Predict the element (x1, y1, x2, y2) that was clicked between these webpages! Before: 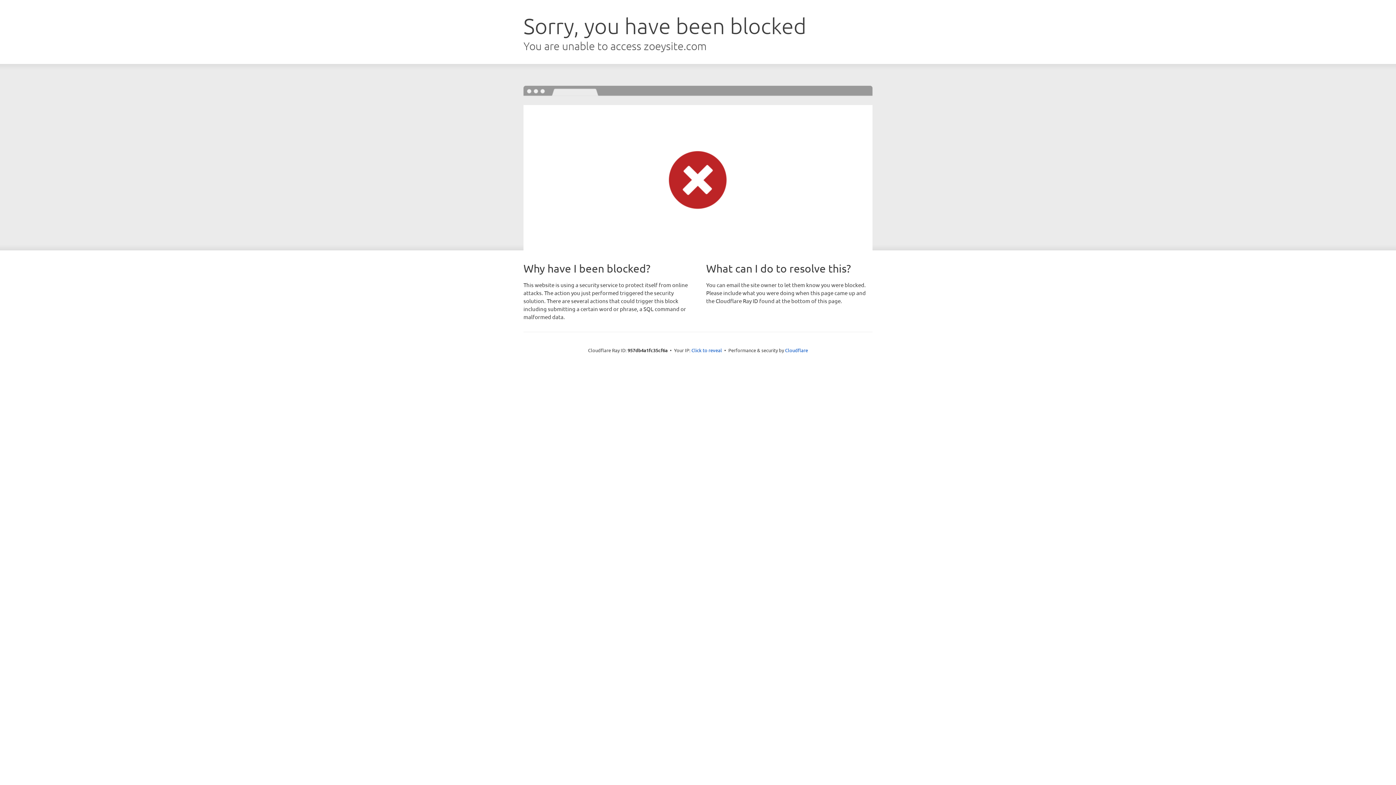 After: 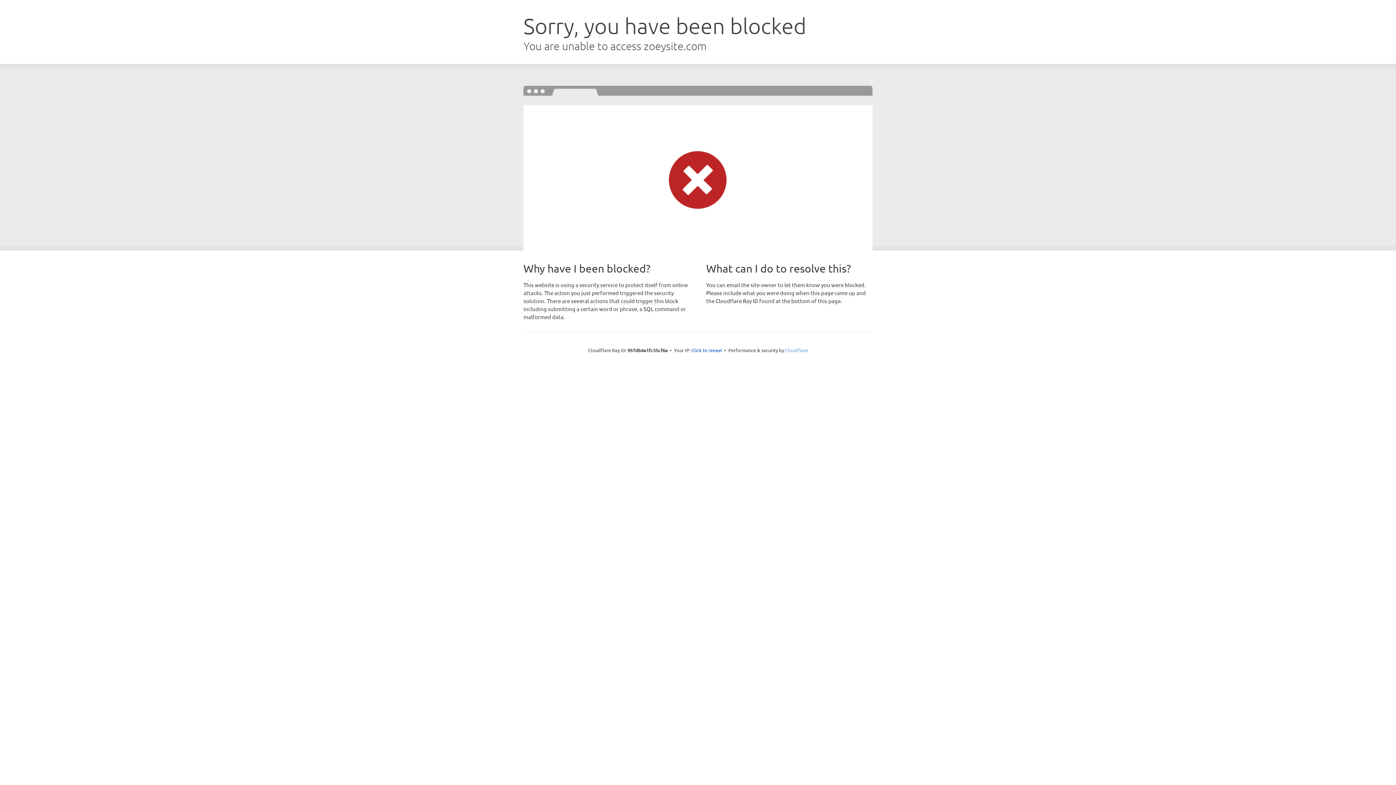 Action: bbox: (785, 347, 808, 353) label: Cloudflare